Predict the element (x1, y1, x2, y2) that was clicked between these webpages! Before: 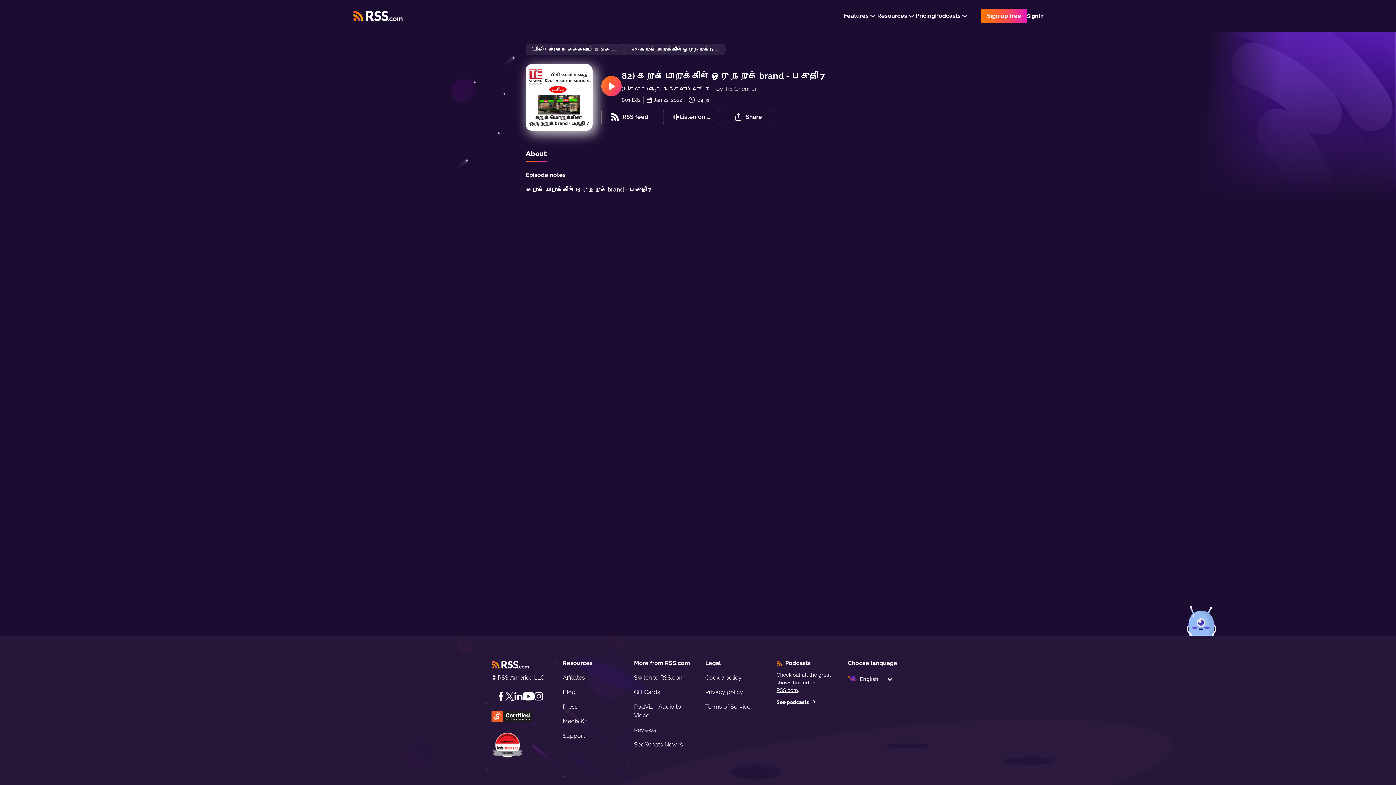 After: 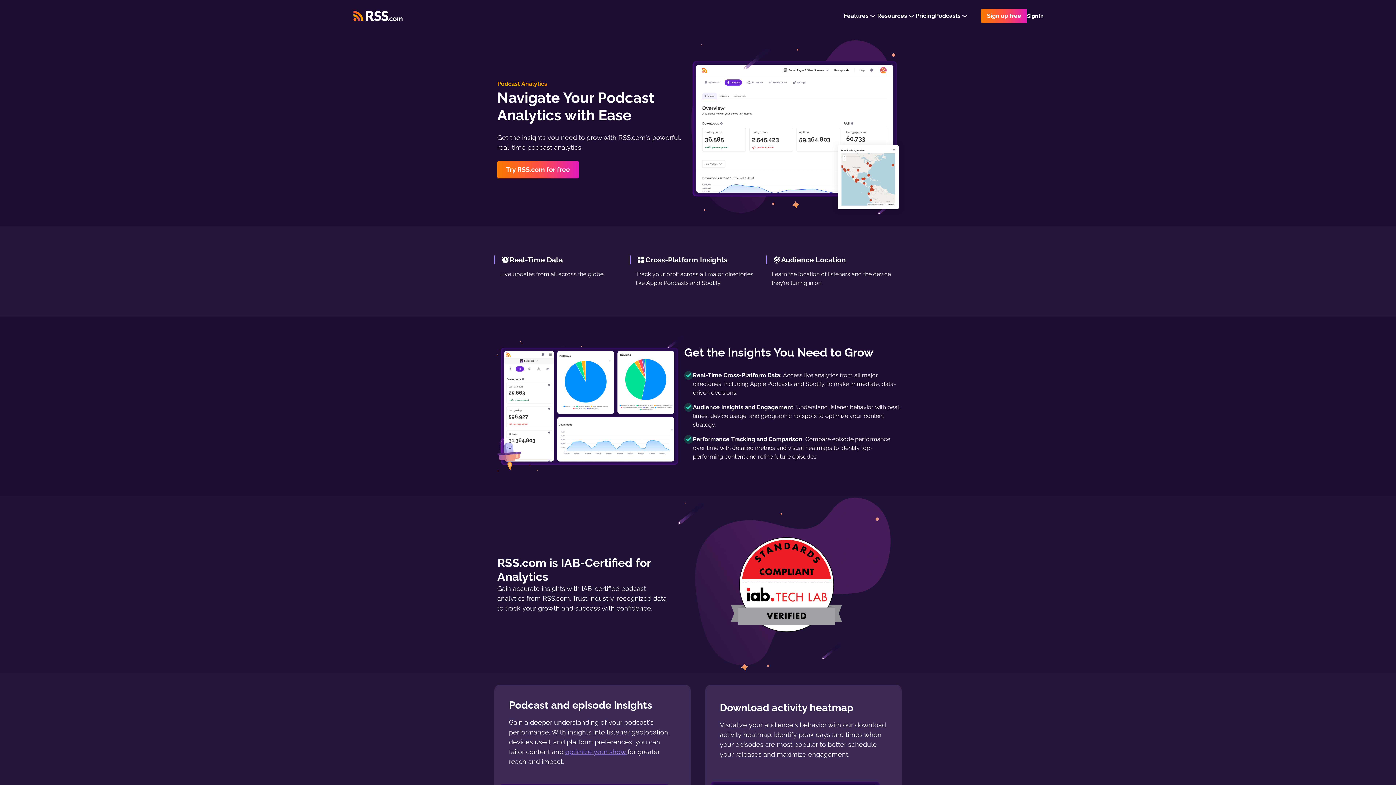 Action: bbox: (491, 731, 523, 762)